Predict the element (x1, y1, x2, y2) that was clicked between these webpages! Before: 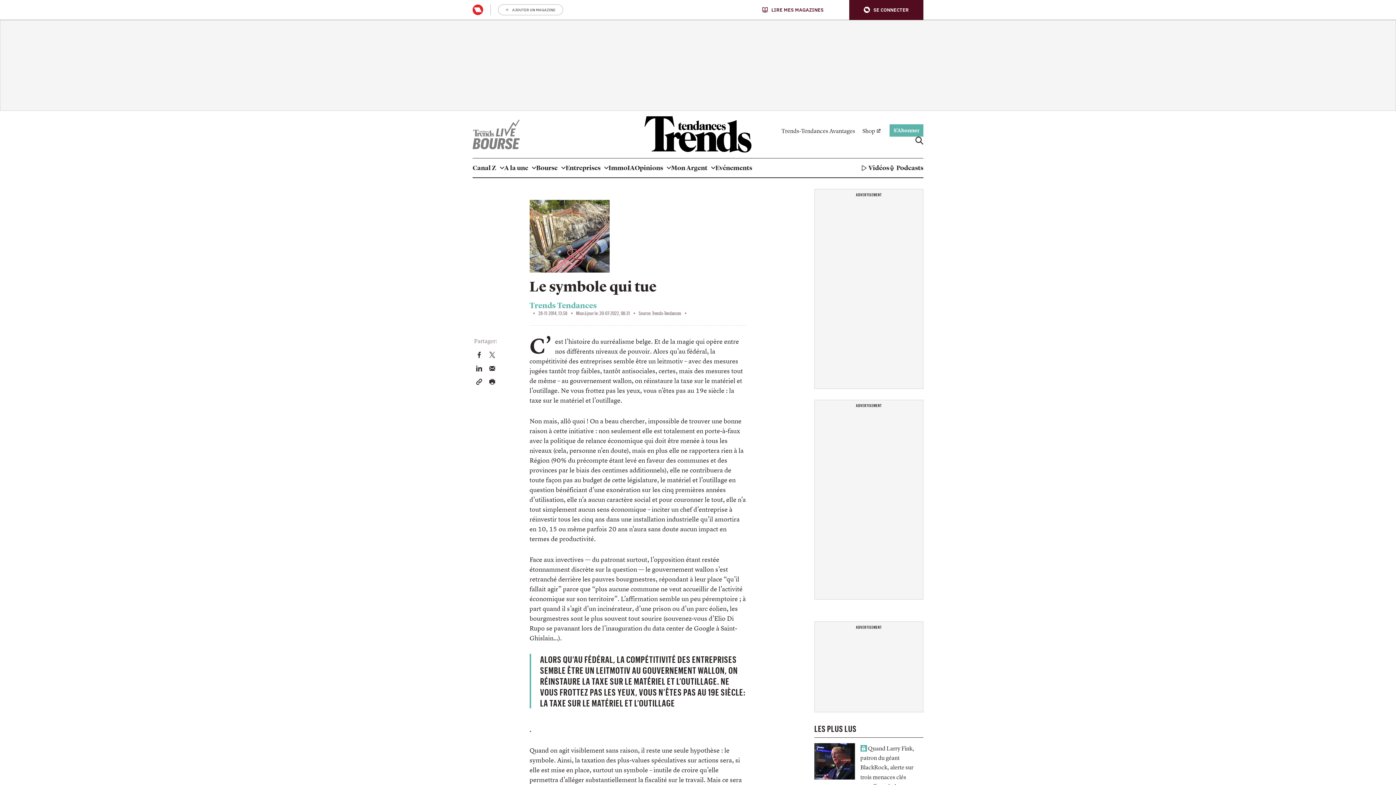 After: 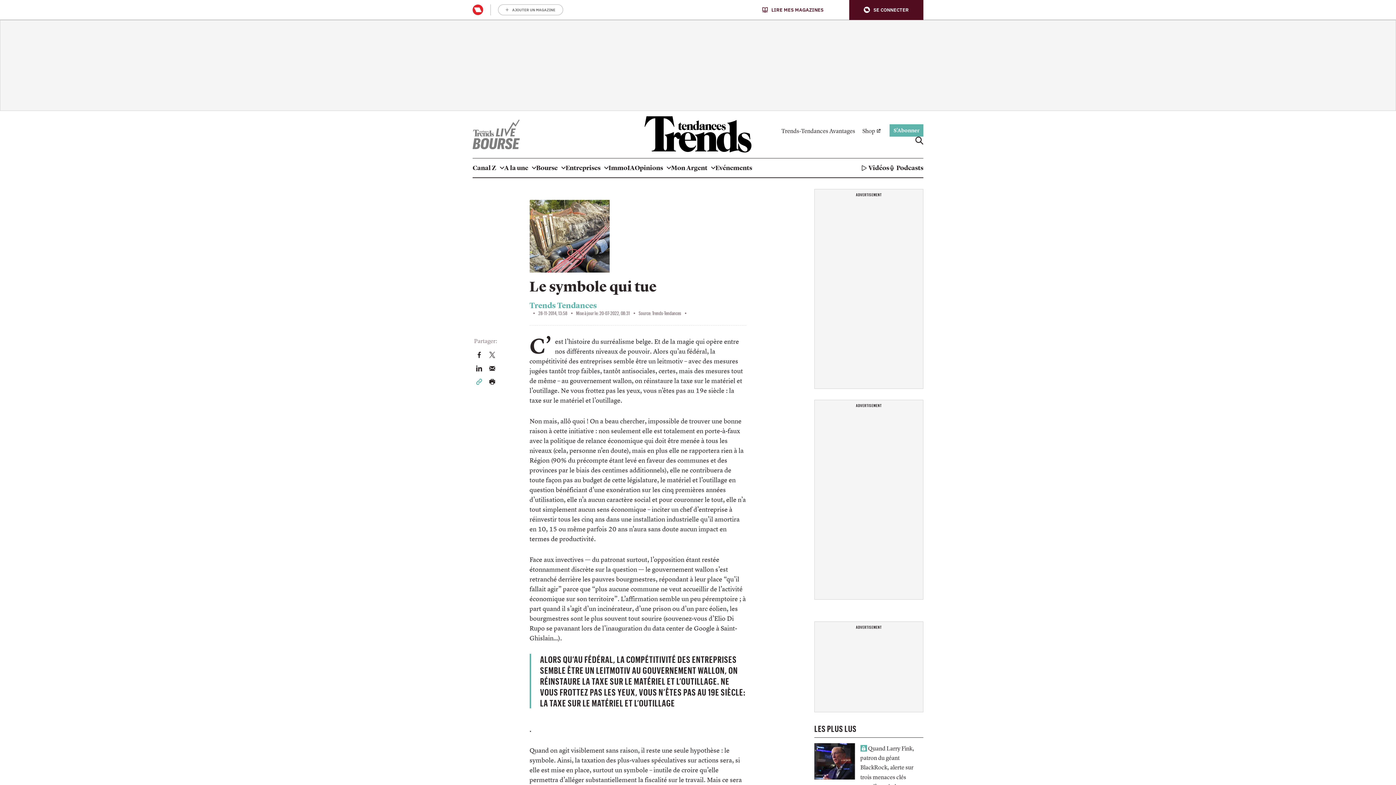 Action: label: Hyperlink bbox: (476, 376, 482, 385)